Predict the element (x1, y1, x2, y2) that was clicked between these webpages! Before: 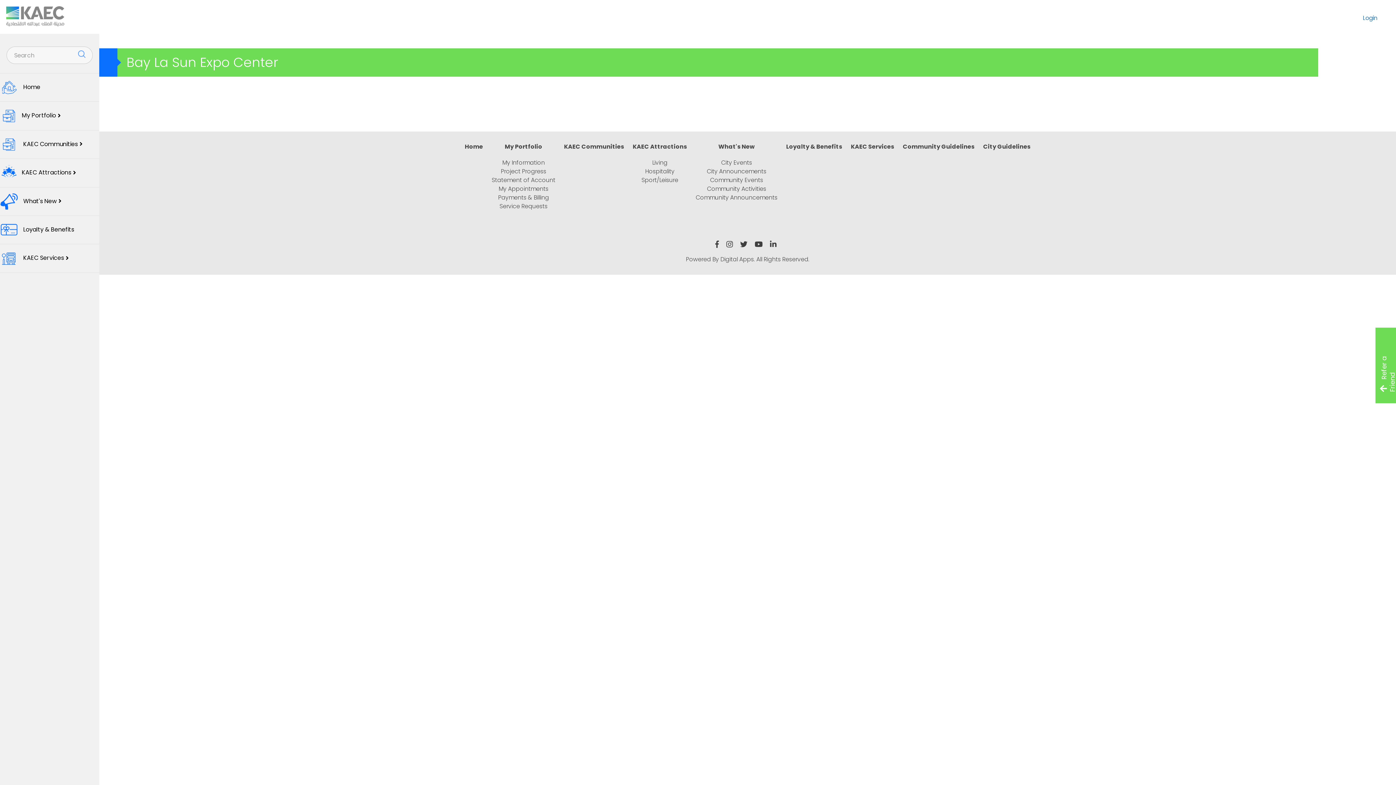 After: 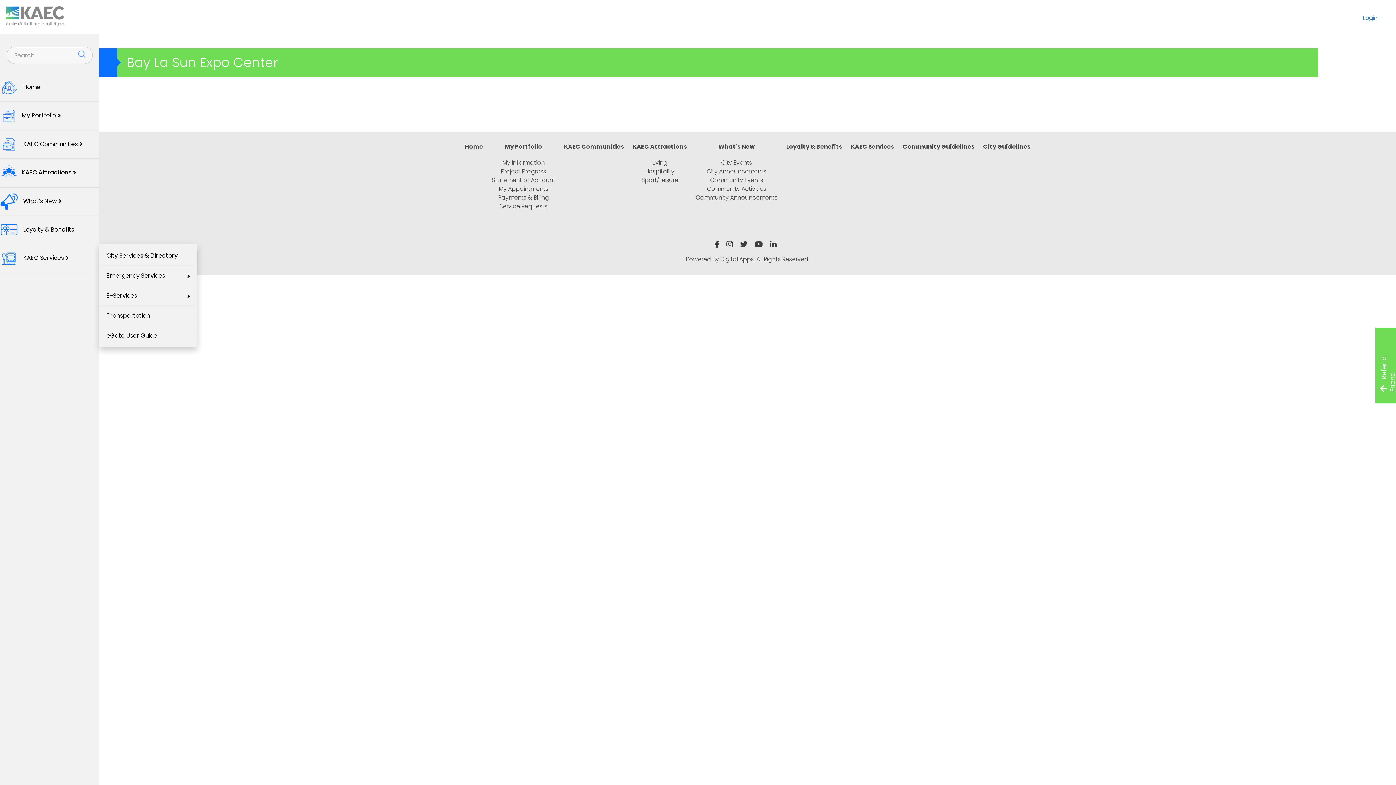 Action: bbox: (0, 249, 99, 267) label:  KAEC Services